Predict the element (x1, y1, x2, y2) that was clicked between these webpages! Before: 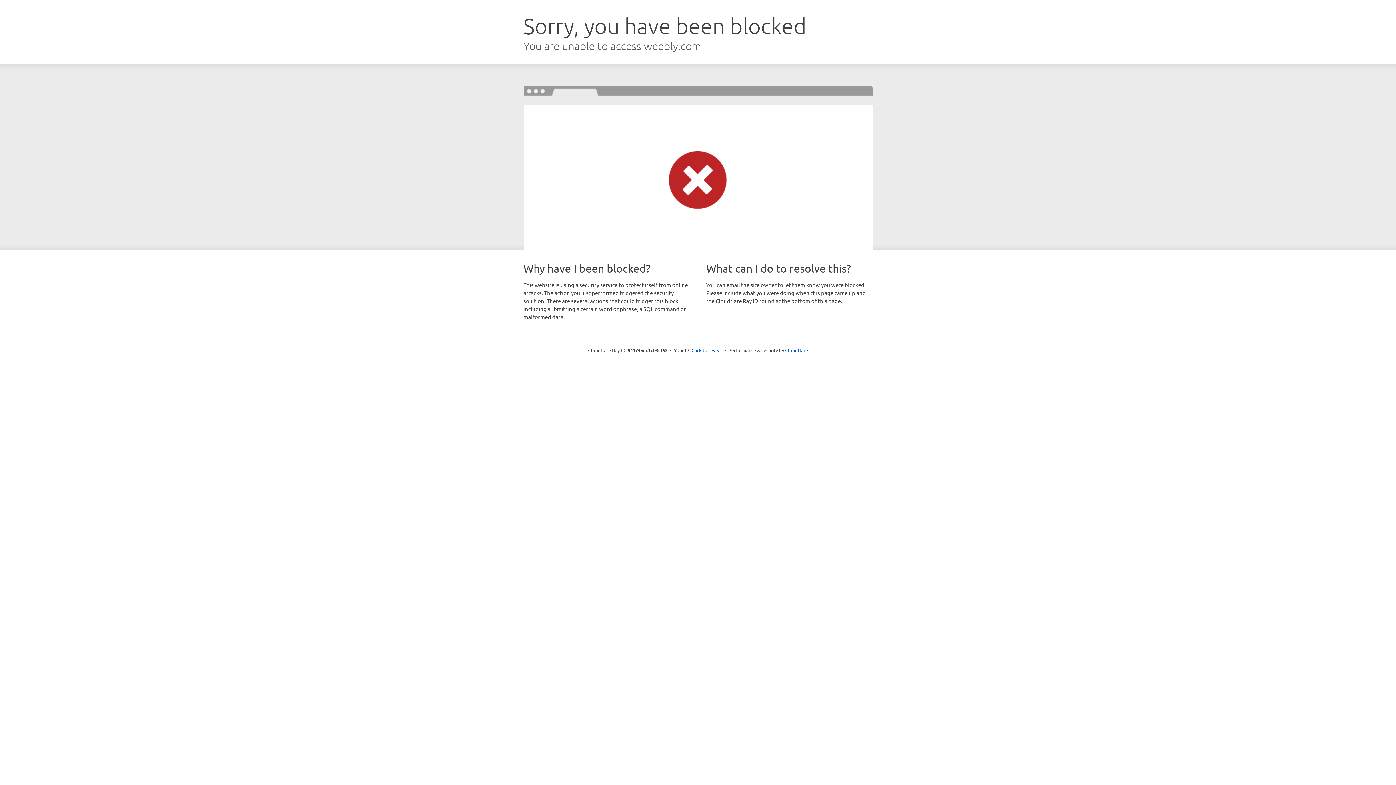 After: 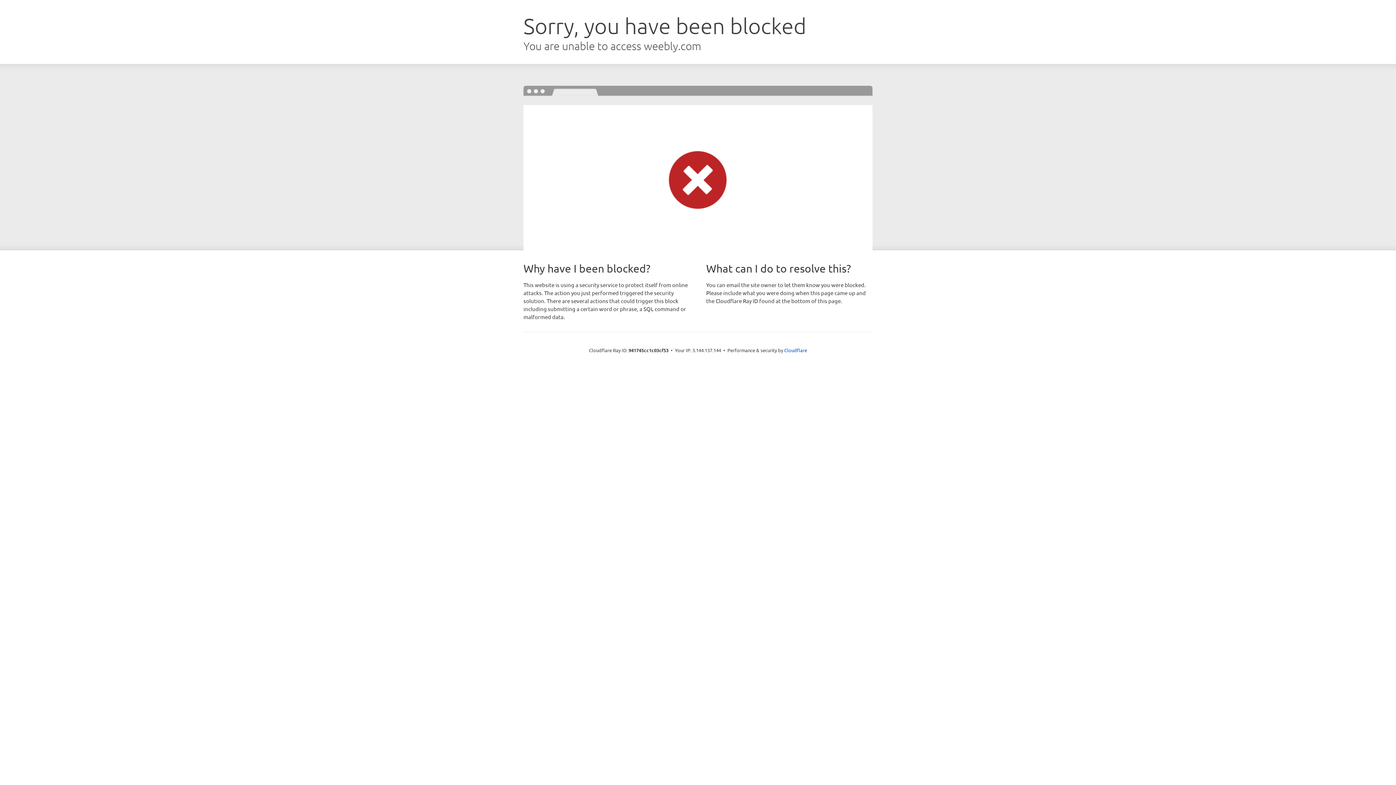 Action: label: Click to reveal bbox: (691, 346, 722, 353)